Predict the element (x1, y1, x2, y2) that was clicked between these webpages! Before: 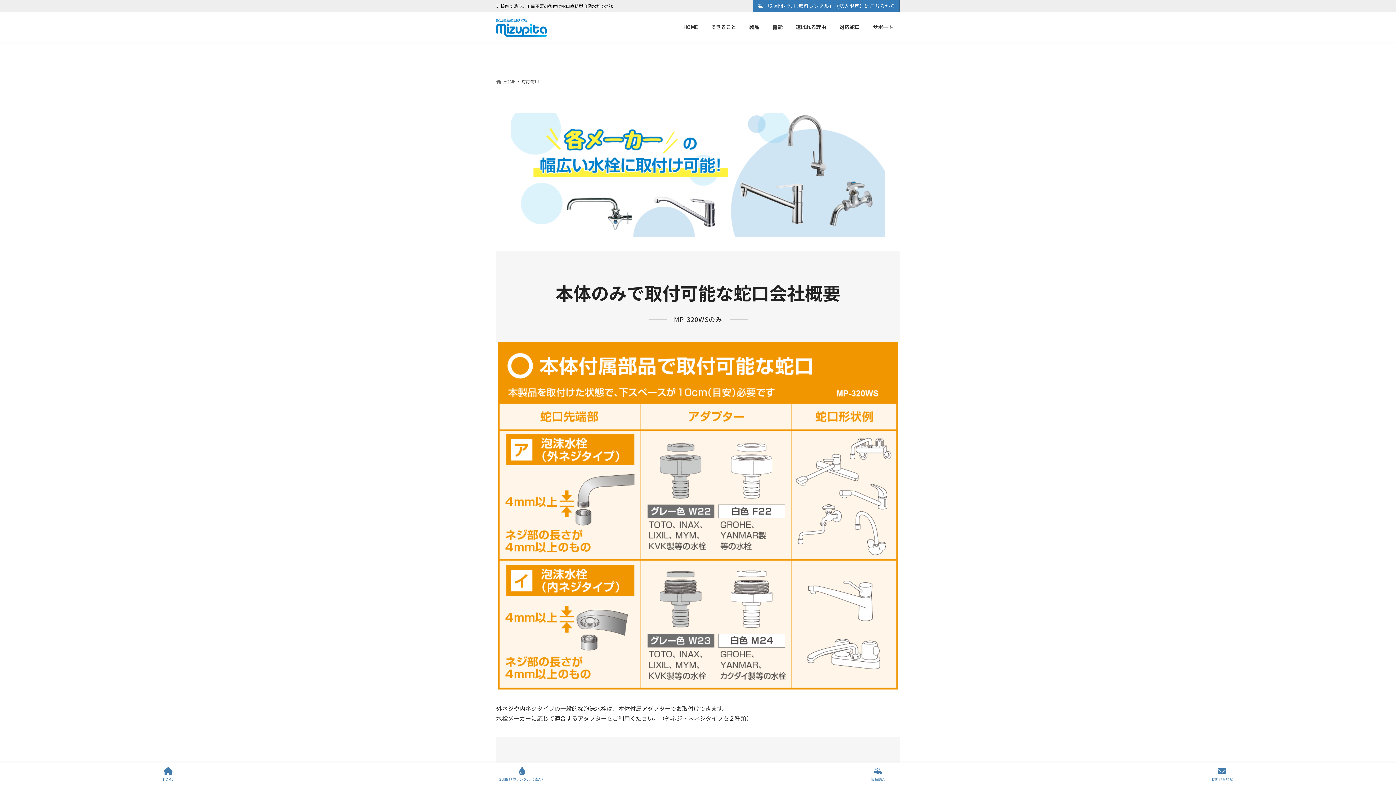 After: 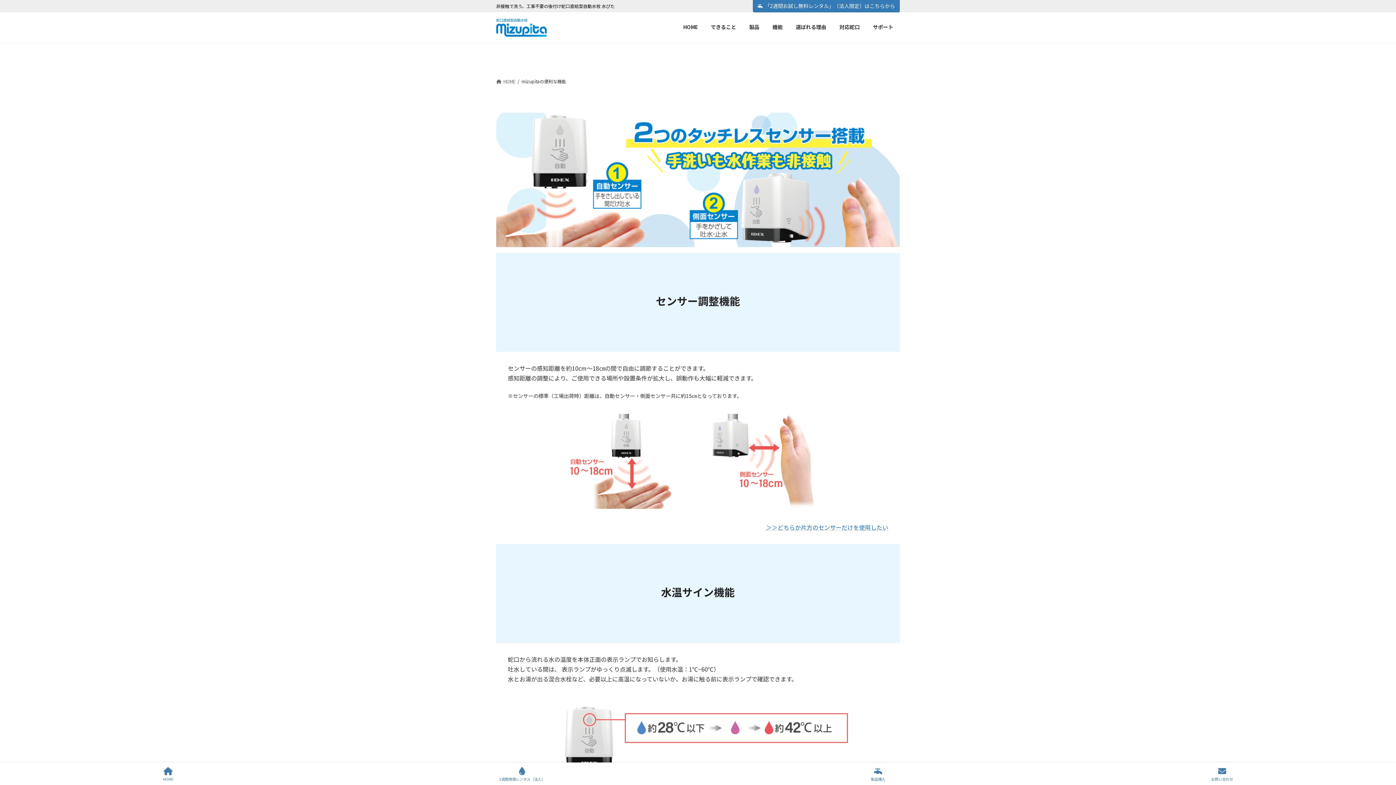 Action: label: 機能 bbox: (766, 18, 789, 35)